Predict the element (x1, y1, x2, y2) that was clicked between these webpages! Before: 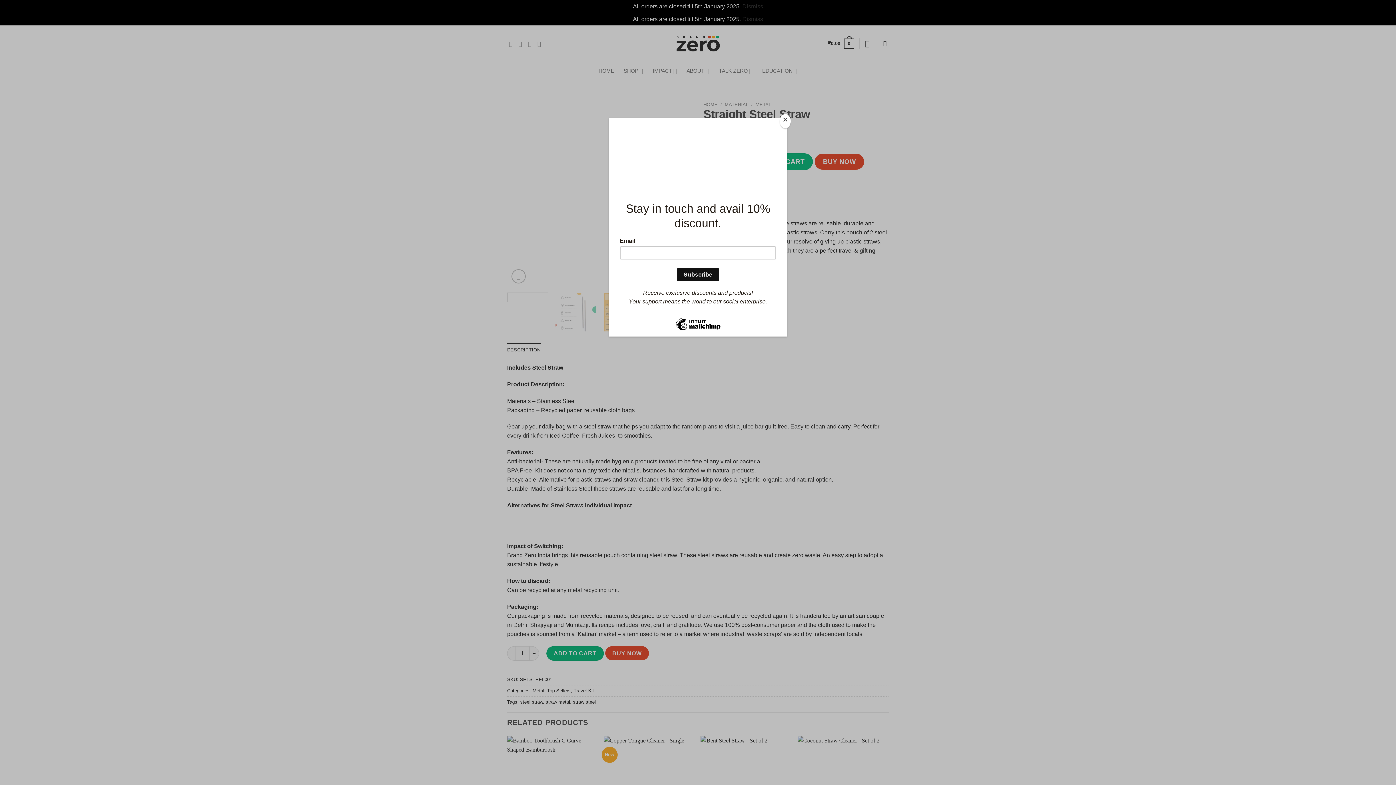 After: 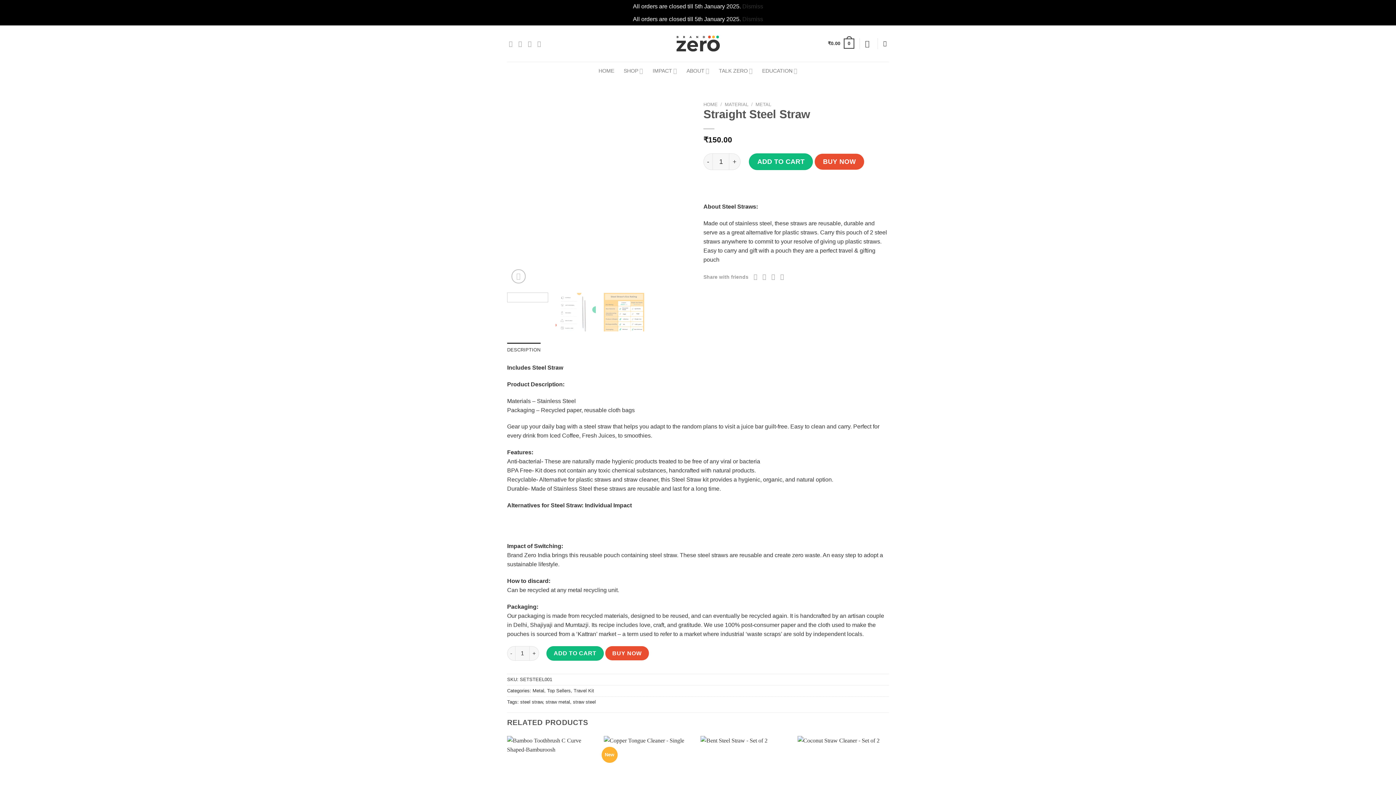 Action: bbox: (780, 114, 790, 128) label: Close